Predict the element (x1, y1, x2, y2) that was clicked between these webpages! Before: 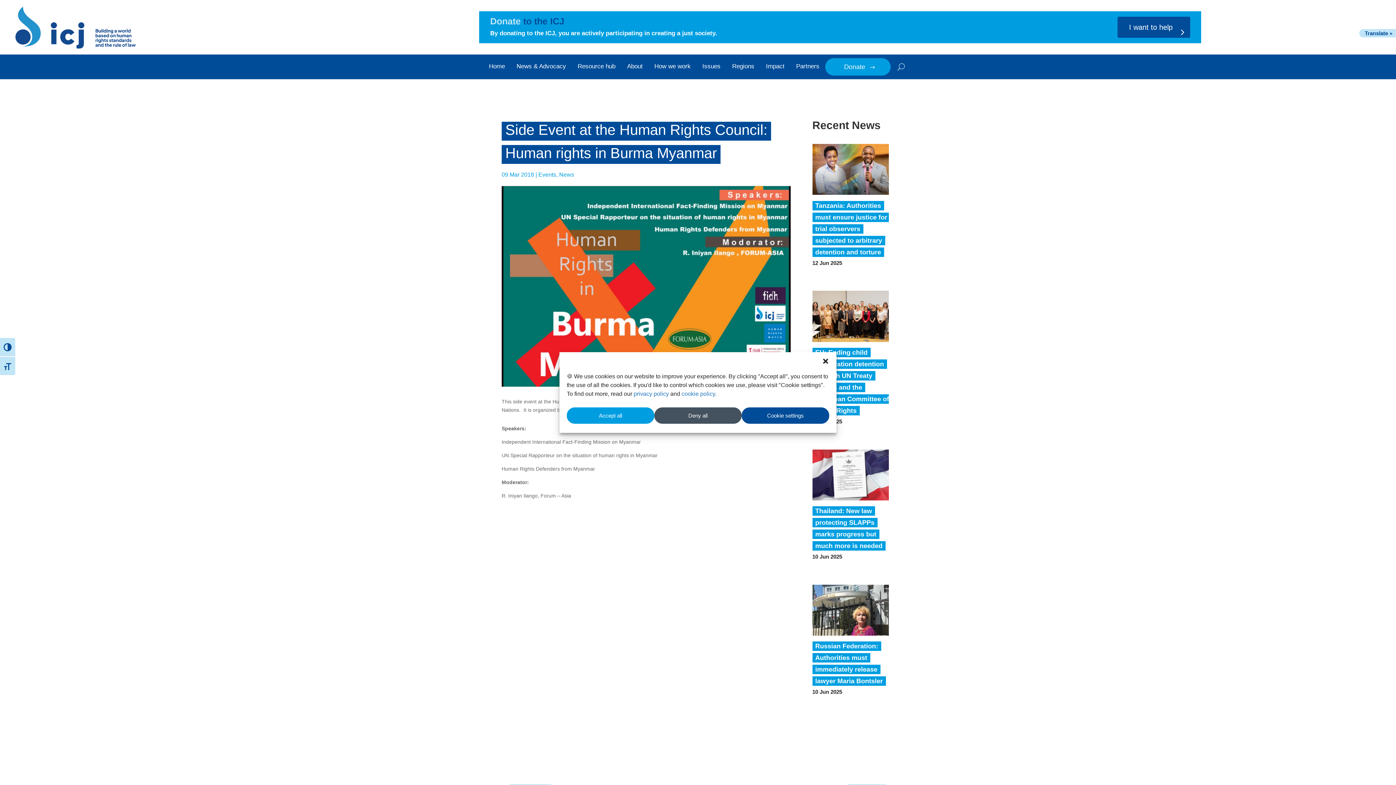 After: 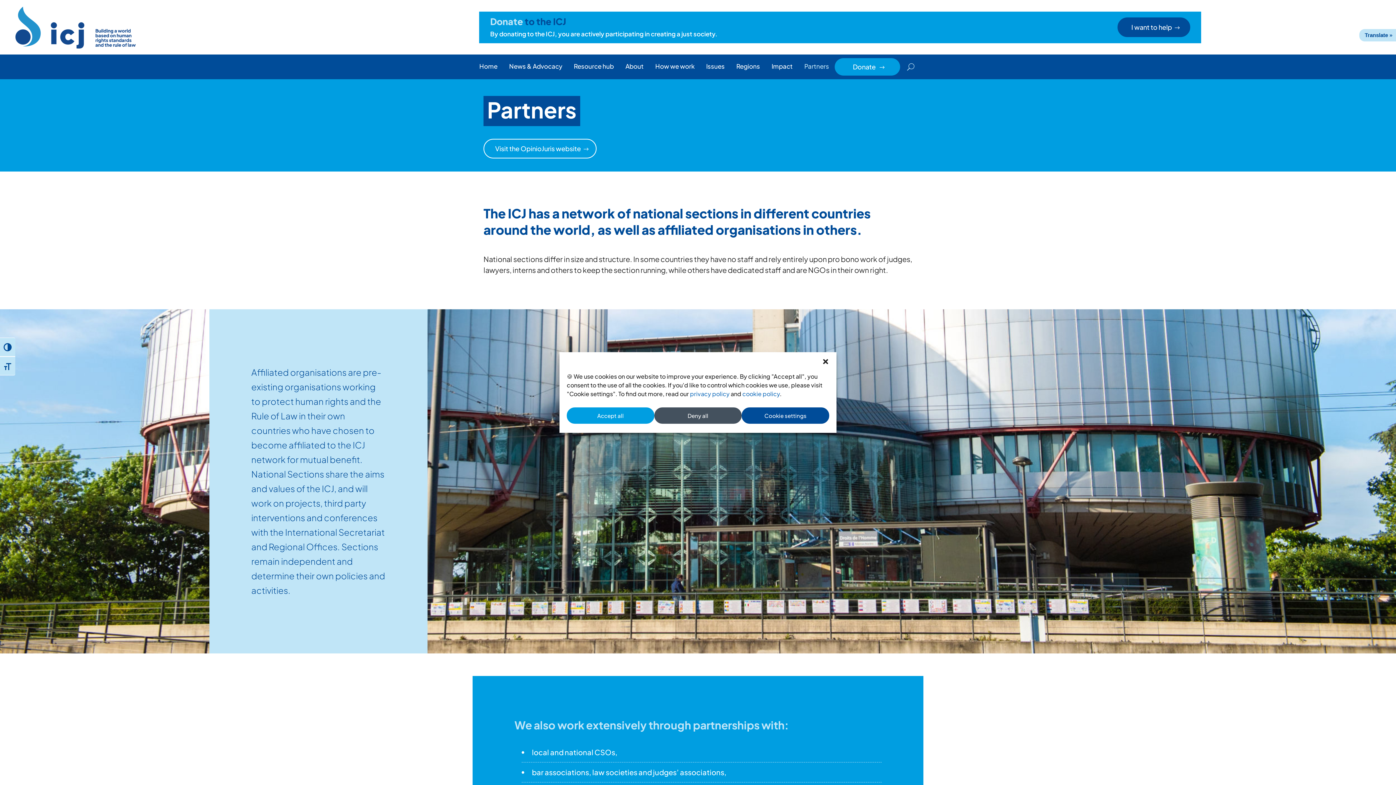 Action: bbox: (796, 58, 819, 75) label: Partners